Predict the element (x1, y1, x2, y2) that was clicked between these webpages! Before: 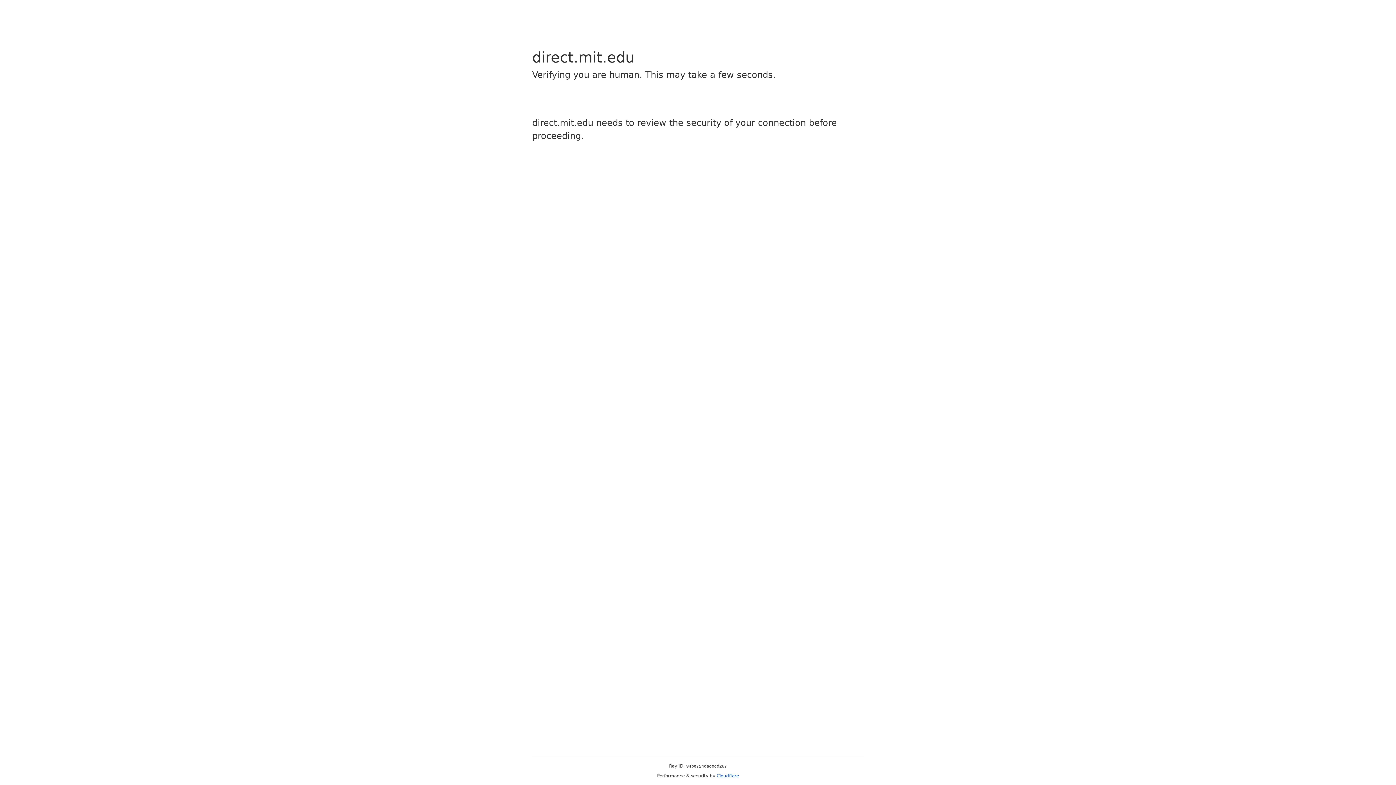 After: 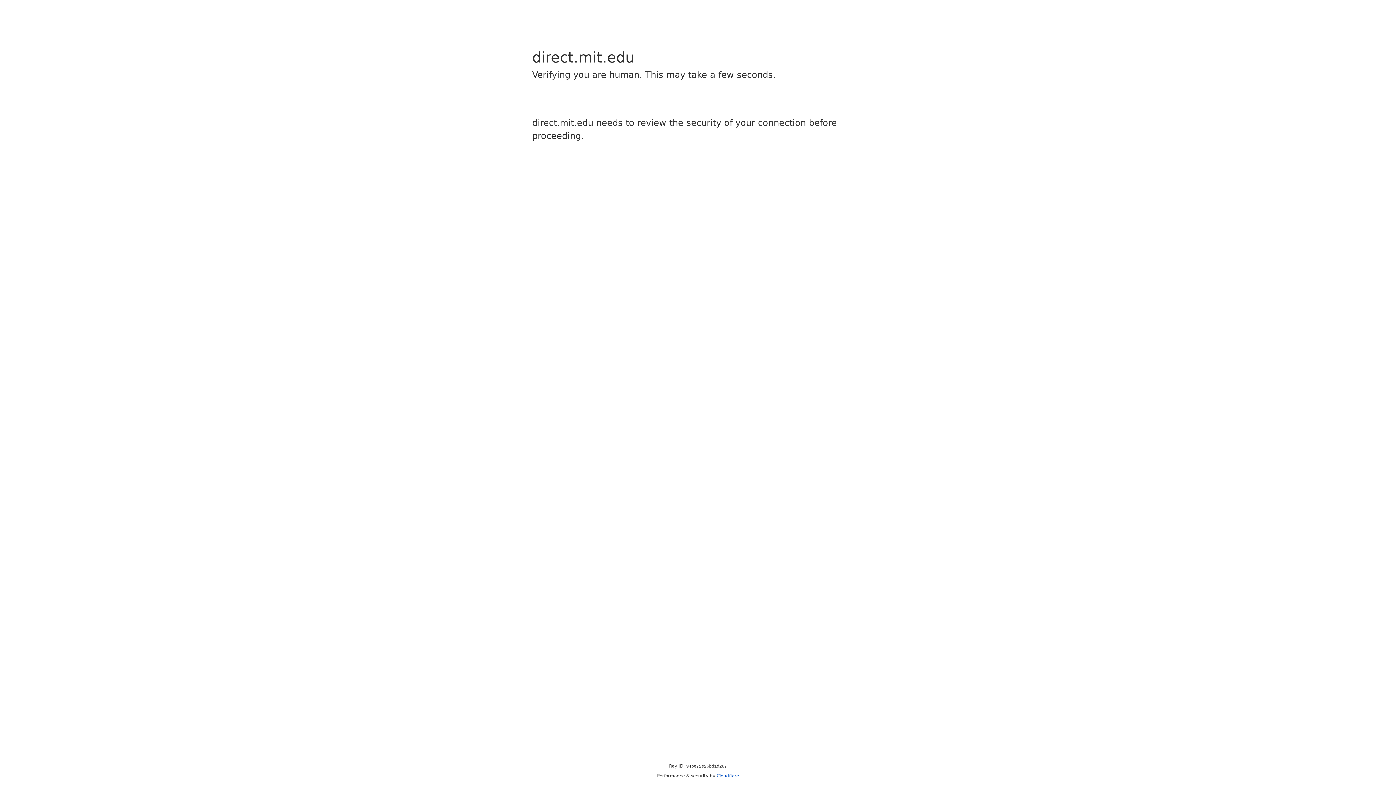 Action: label: Cloudflare bbox: (716, 773, 739, 778)